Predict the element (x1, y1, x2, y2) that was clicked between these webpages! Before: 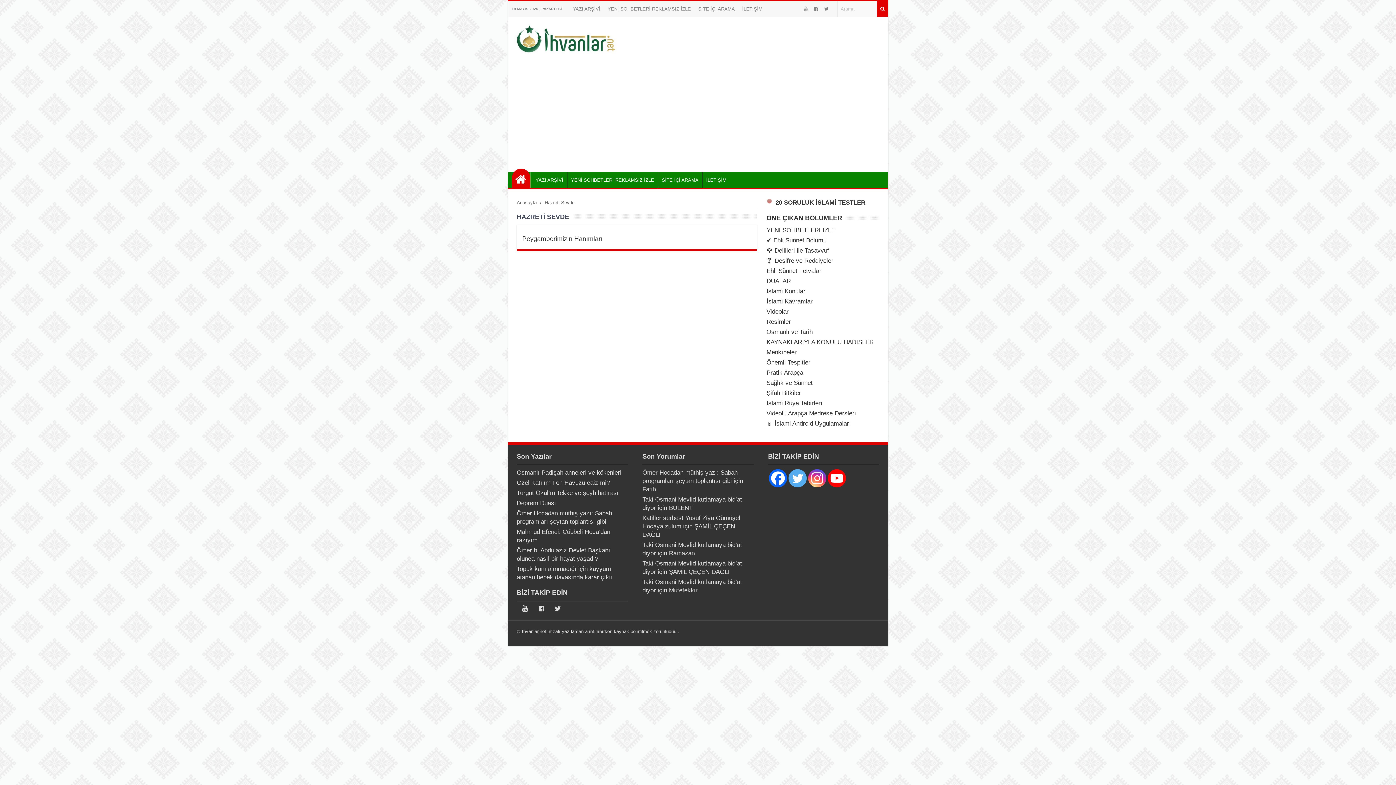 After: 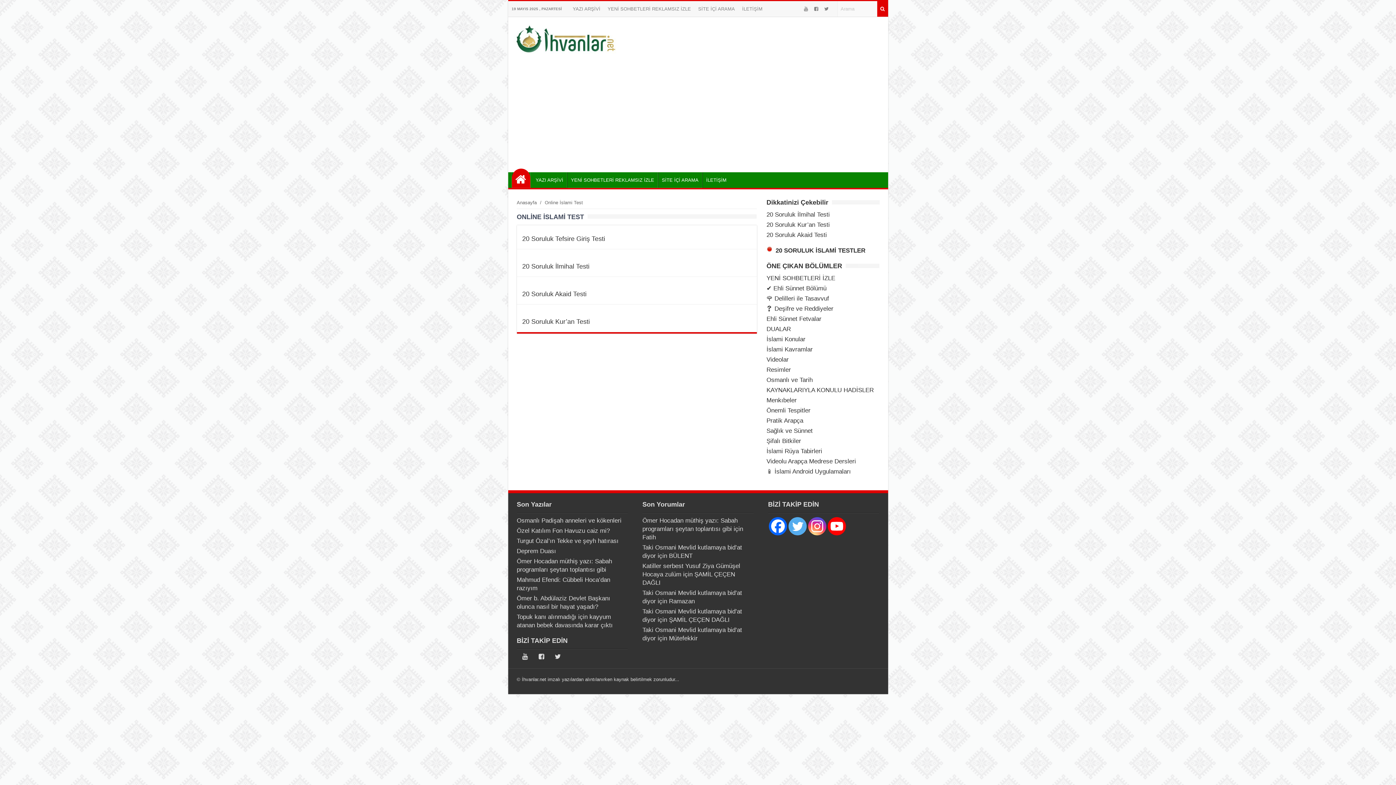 Action: label: 20 SORULUK İSLAMİ TESTLER bbox: (775, 199, 865, 206)